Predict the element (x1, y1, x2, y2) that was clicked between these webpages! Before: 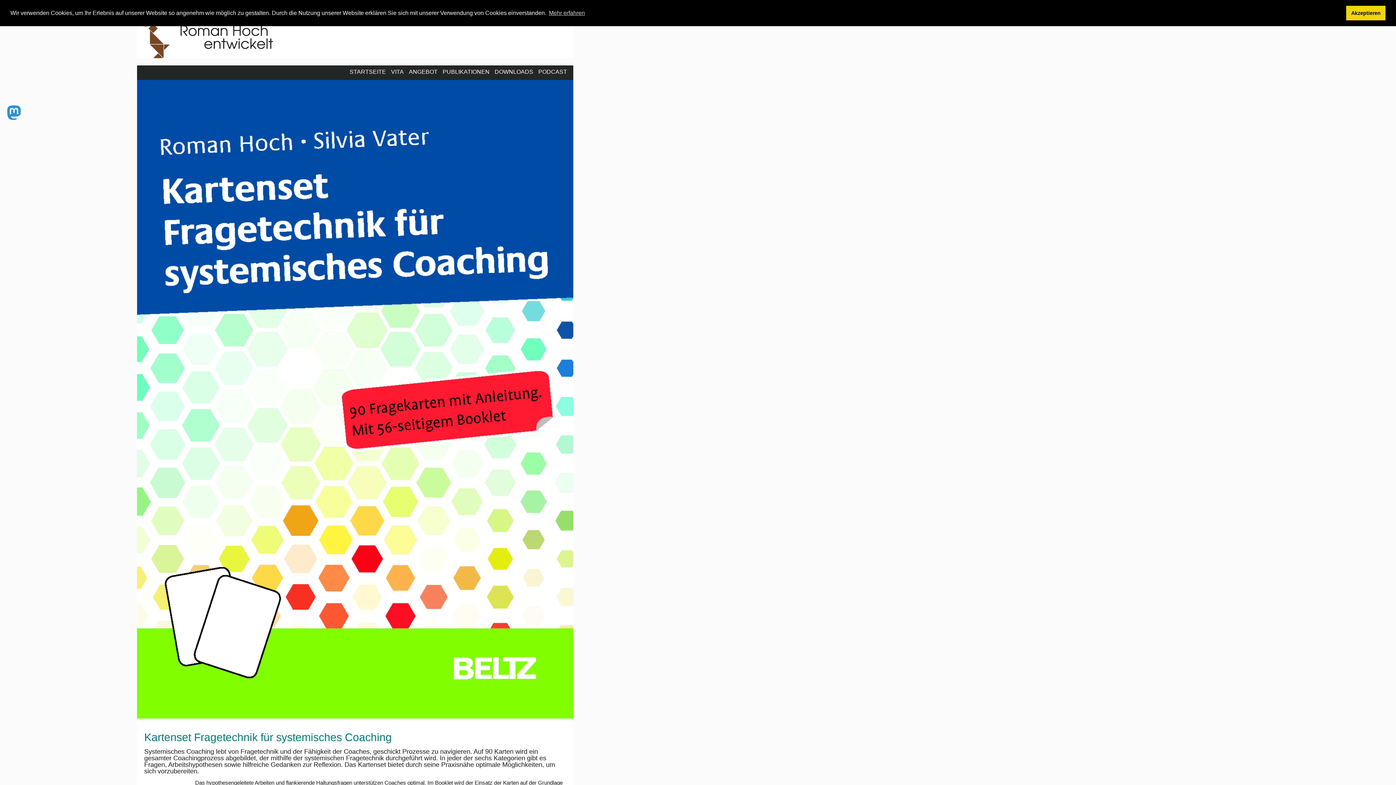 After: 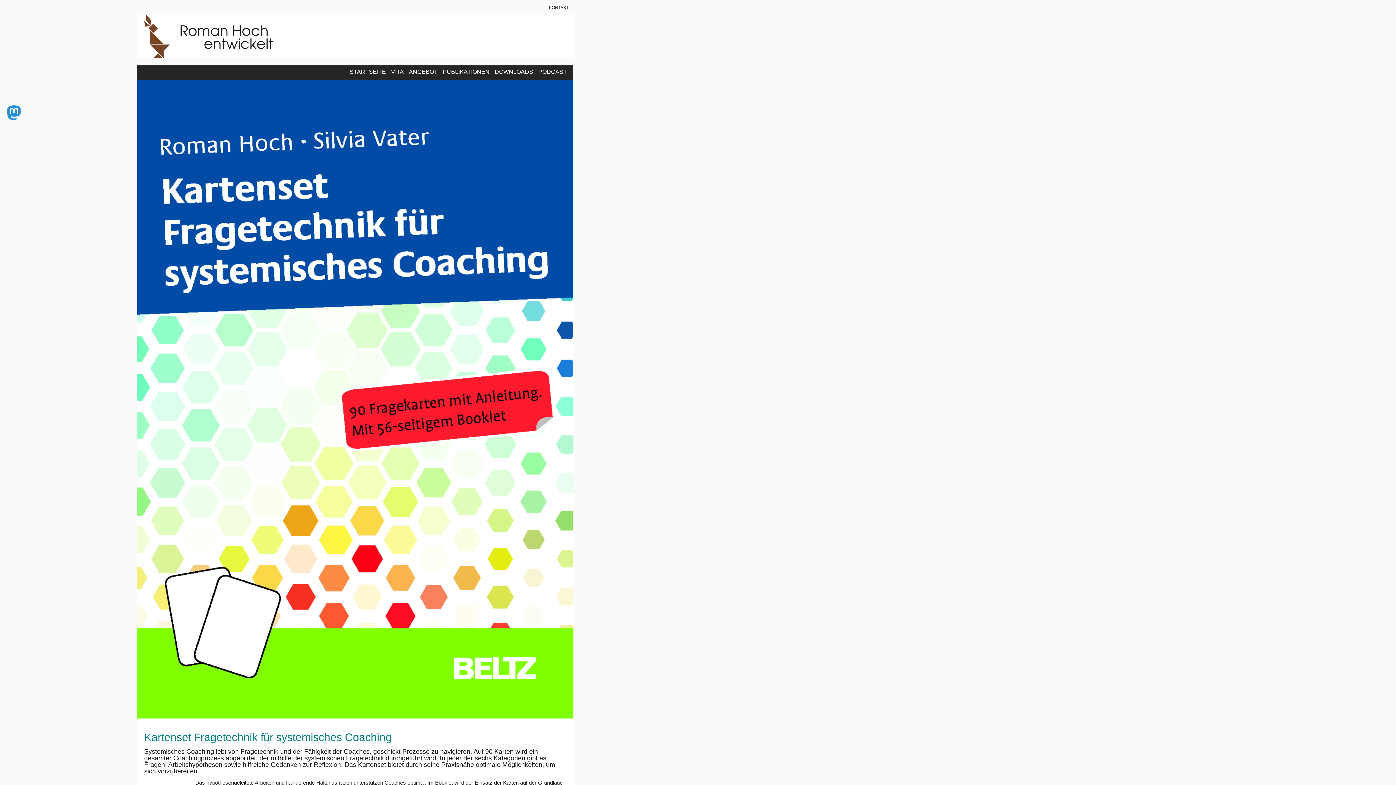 Action: label: dismiss cookie message bbox: (1346, 5, 1385, 20)